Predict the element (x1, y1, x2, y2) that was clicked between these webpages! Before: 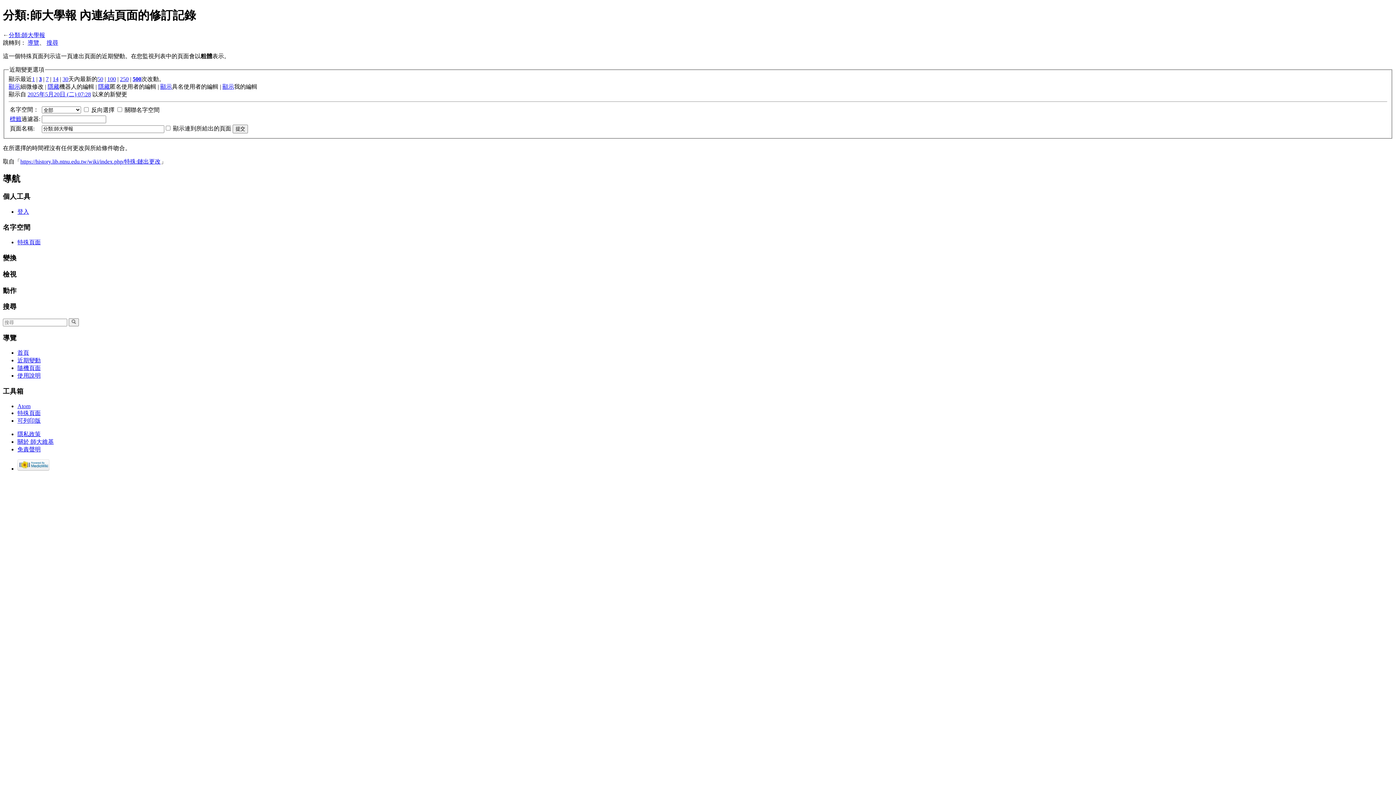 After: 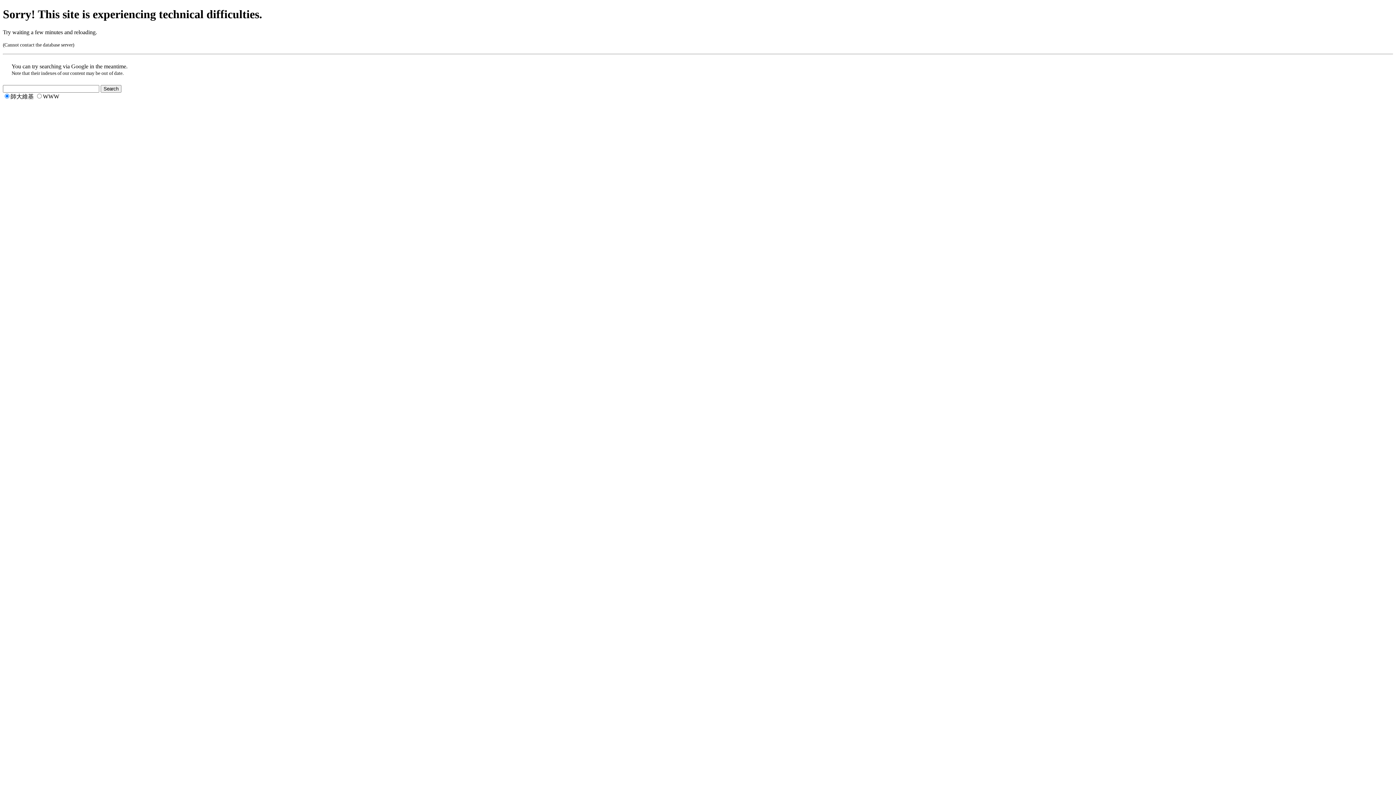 Action: bbox: (17, 357, 40, 363) label: 近期變動